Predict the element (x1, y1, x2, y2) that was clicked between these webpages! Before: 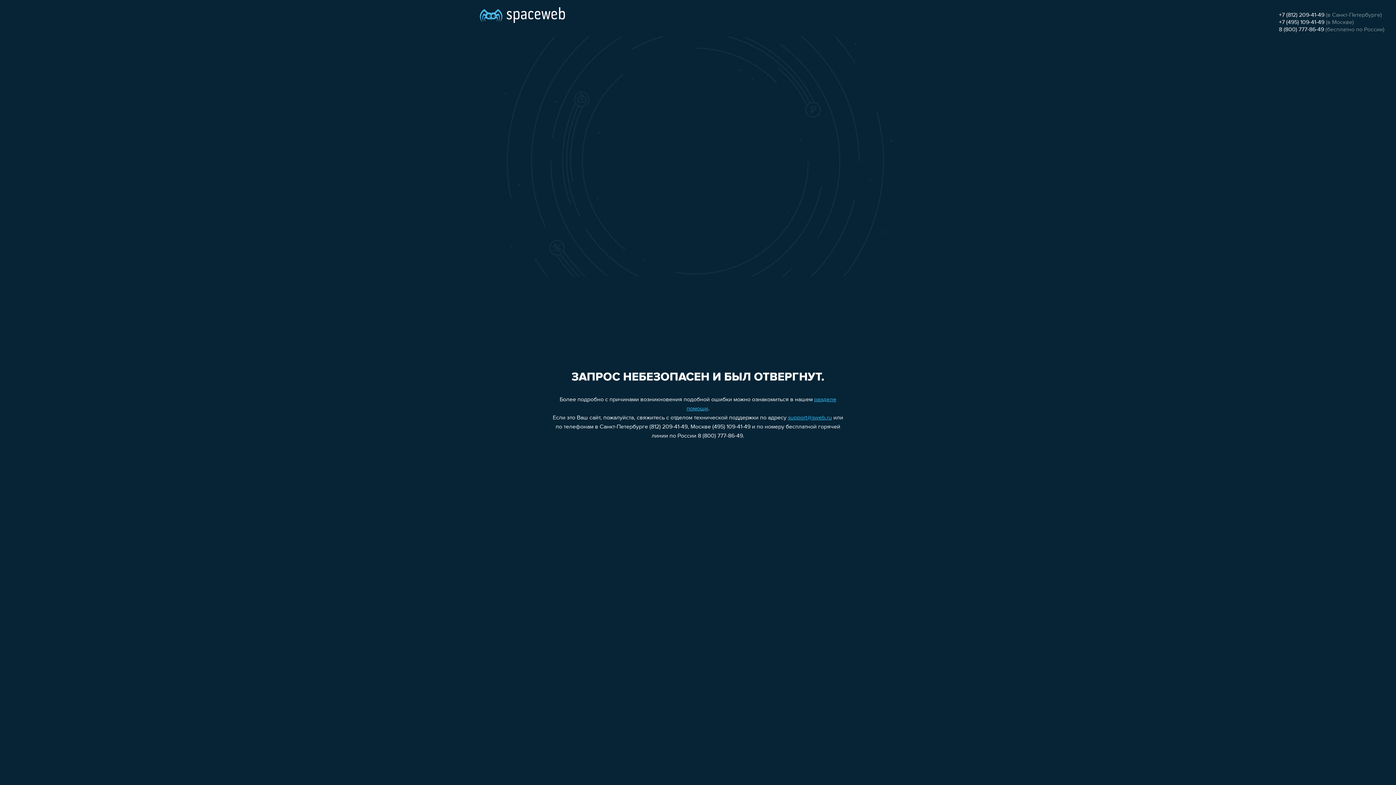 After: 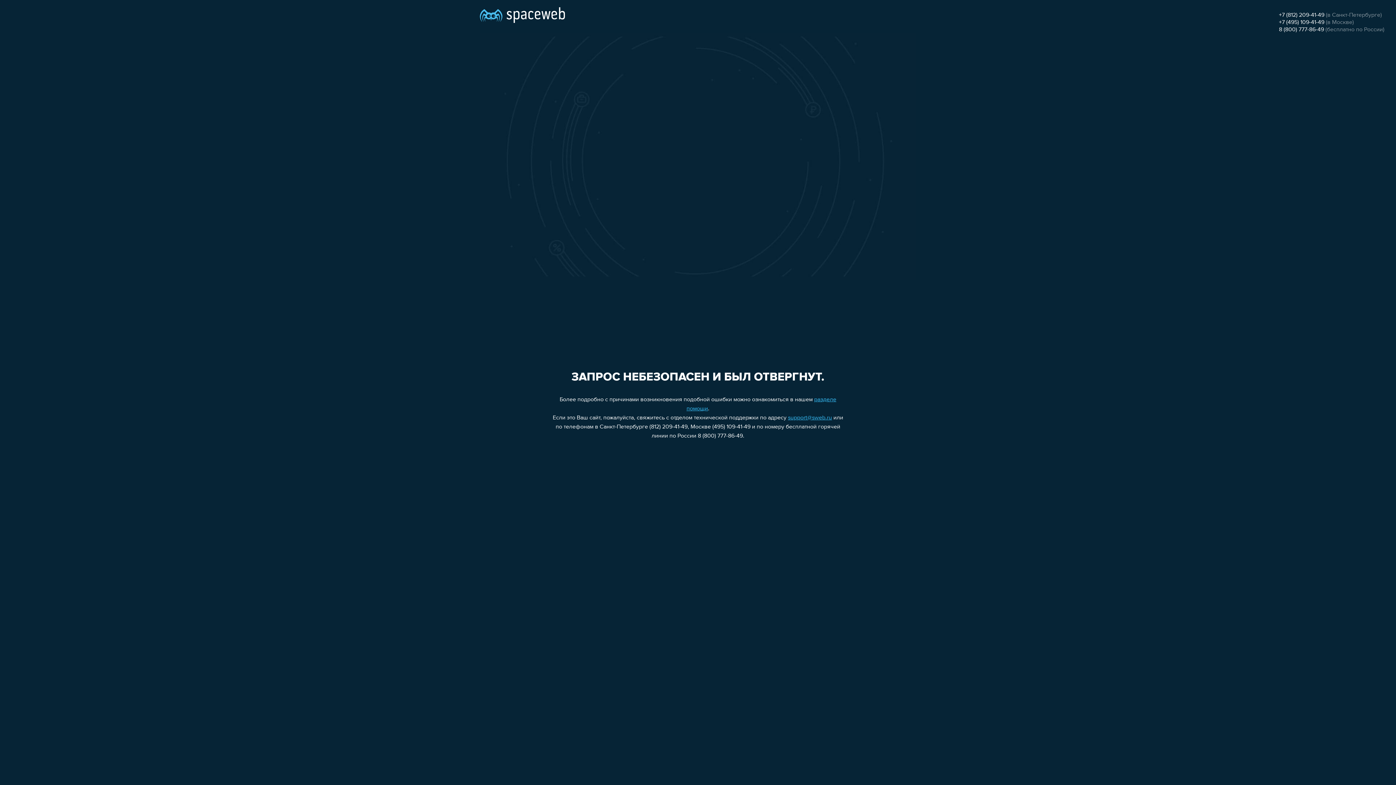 Action: bbox: (788, 415, 832, 421) label: support@sweb.ru